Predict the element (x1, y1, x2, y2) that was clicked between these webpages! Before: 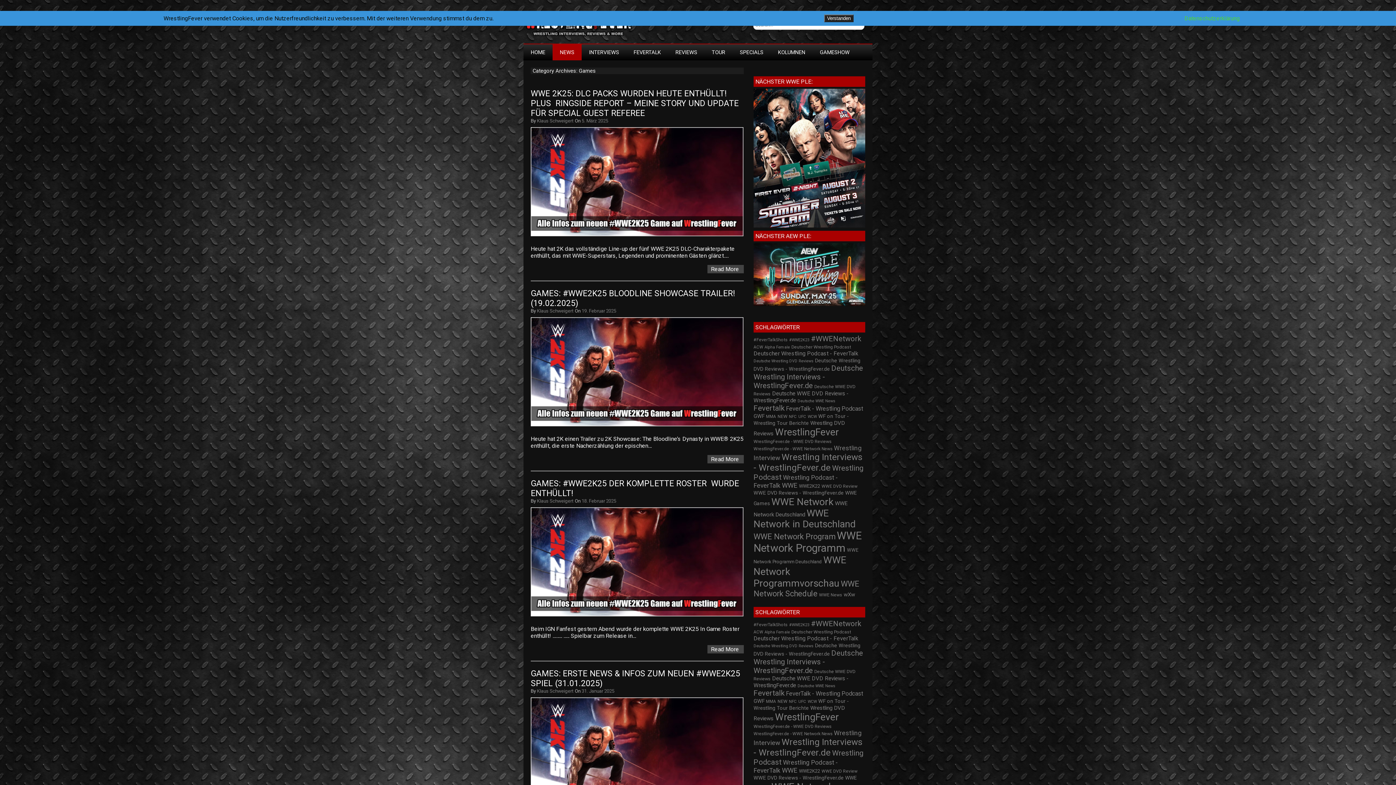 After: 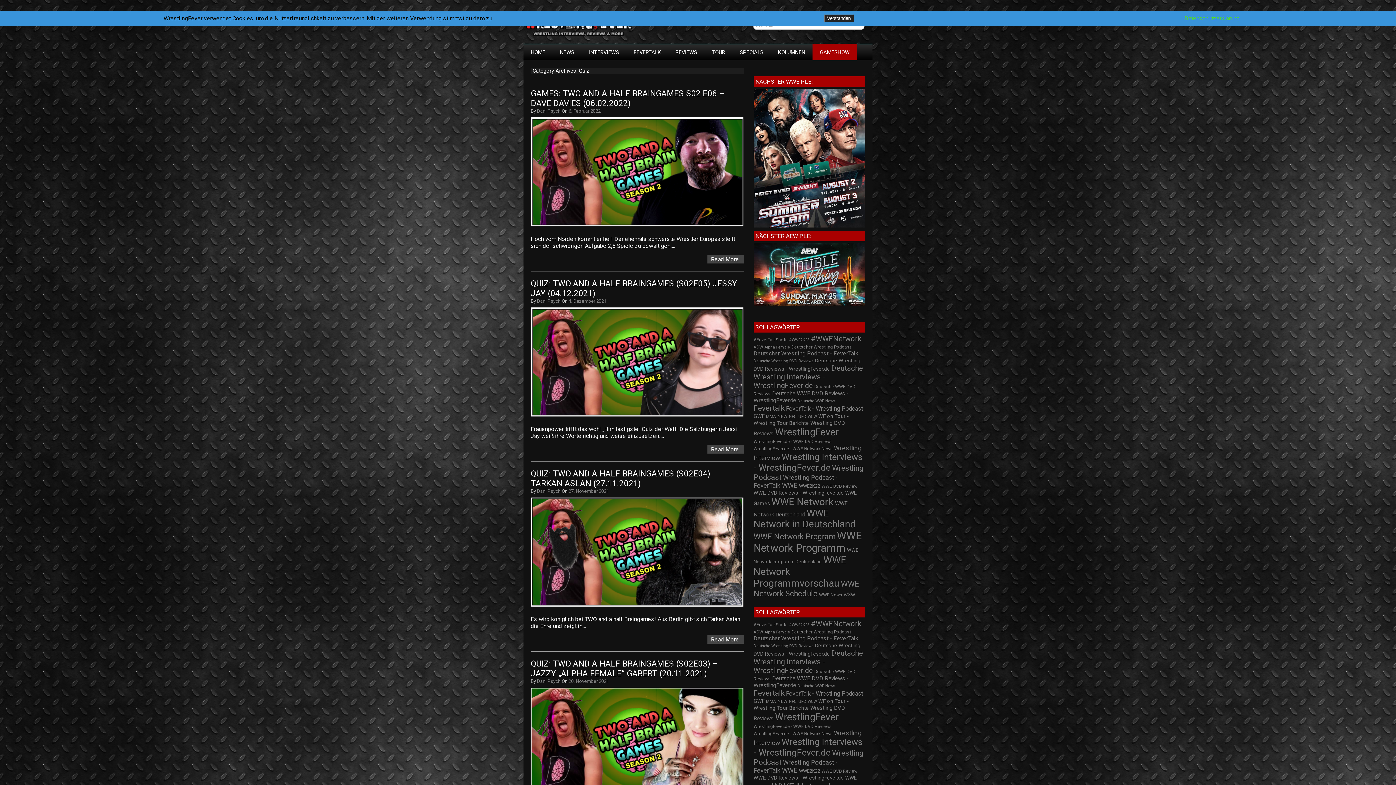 Action: bbox: (812, 44, 857, 60) label: GAMESHOW